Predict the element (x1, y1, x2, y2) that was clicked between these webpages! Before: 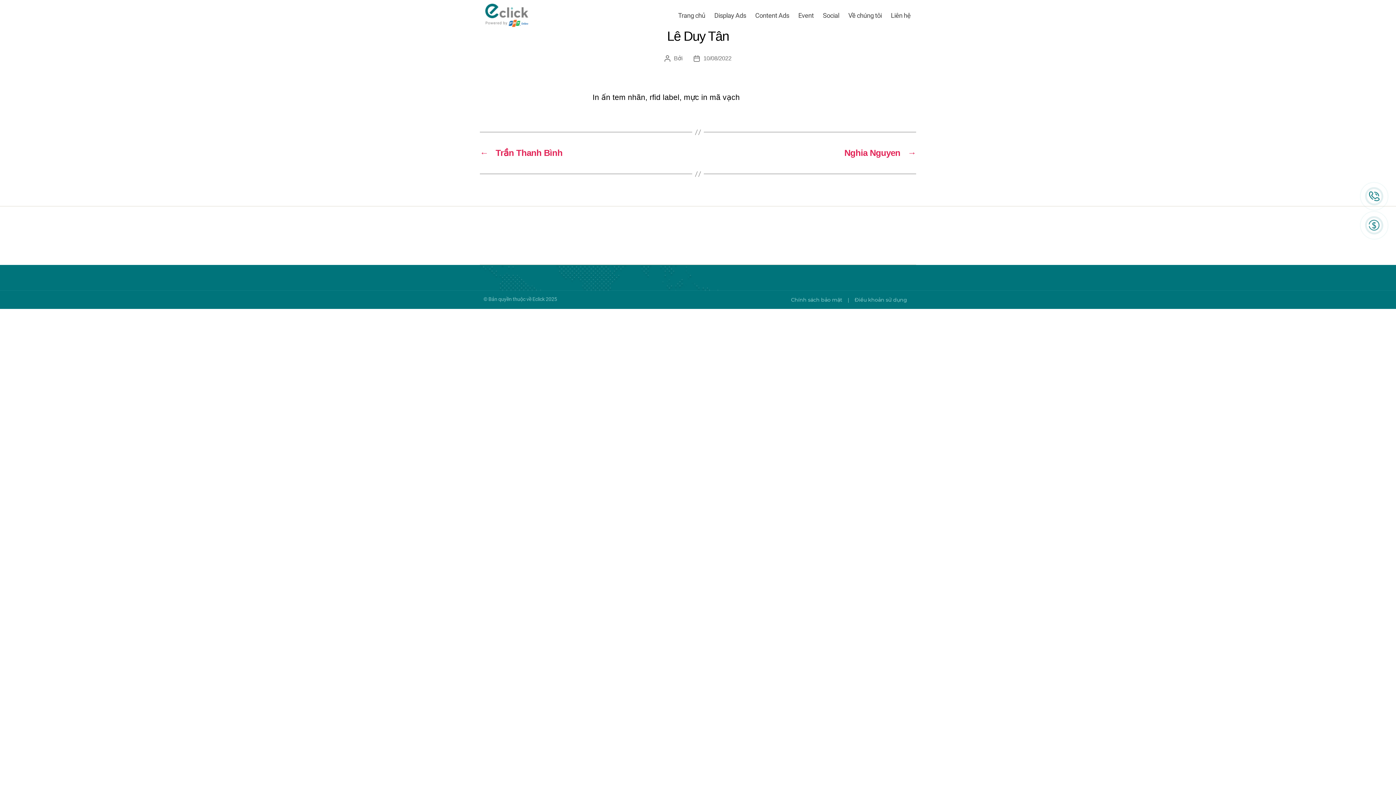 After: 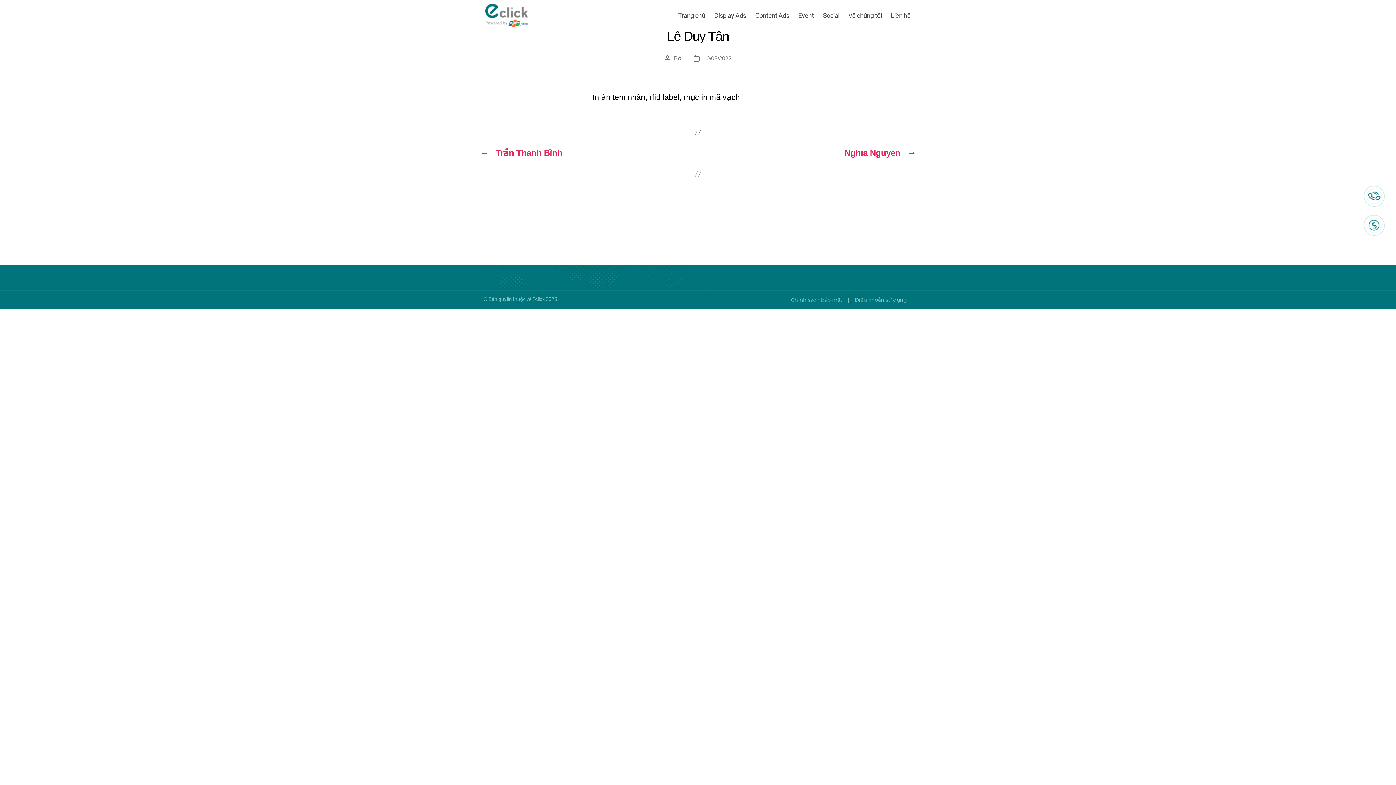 Action: bbox: (1368, 190, 1380, 201)